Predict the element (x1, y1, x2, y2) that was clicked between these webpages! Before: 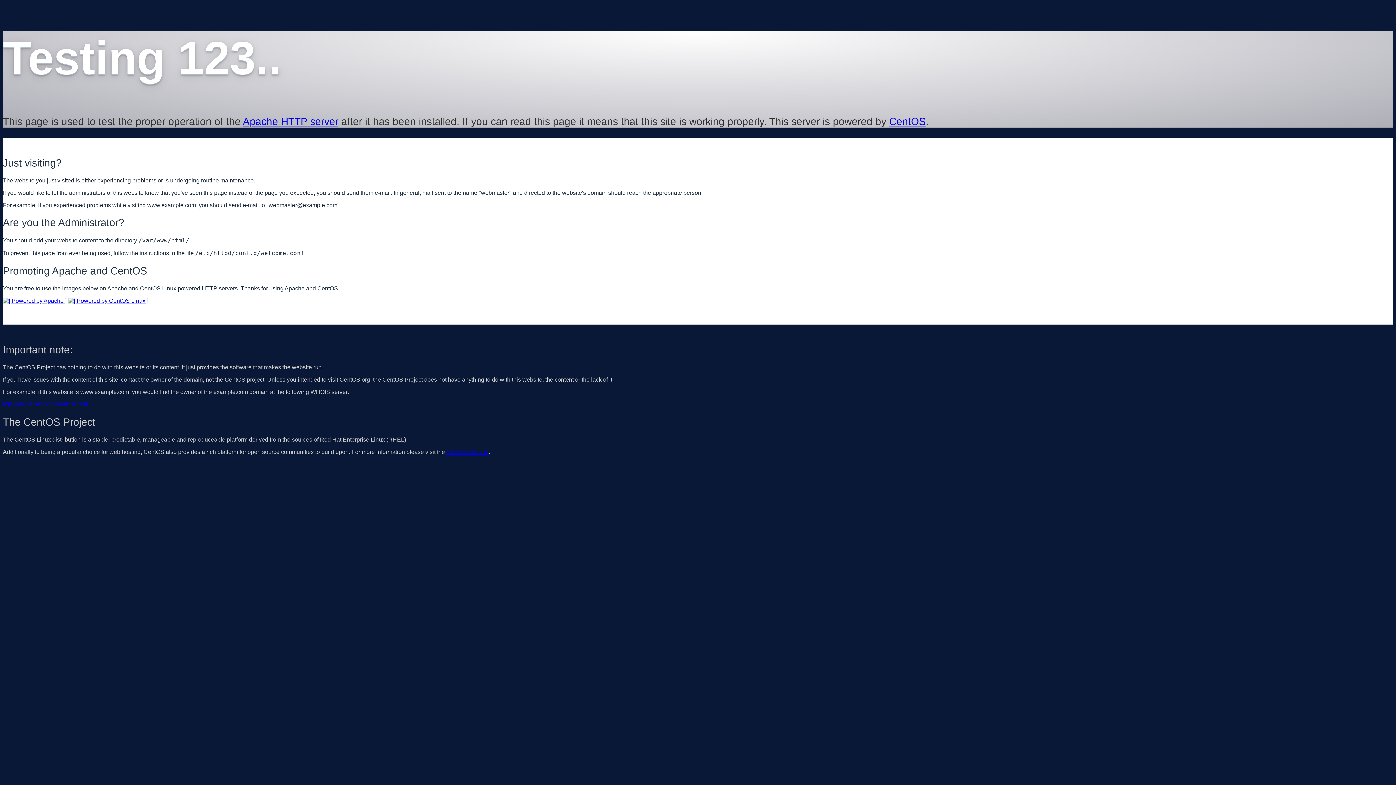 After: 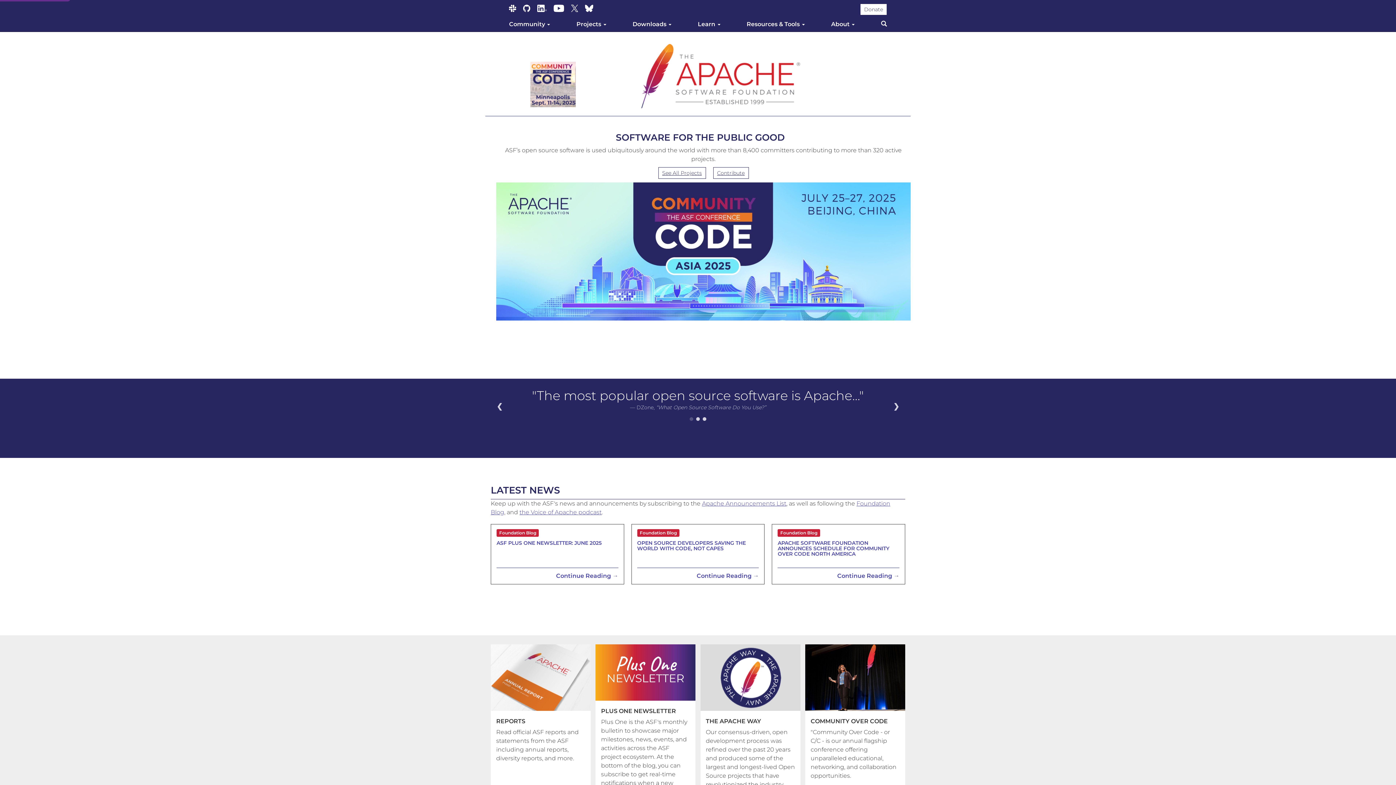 Action: bbox: (242, 115, 338, 127) label: Apache HTTP server